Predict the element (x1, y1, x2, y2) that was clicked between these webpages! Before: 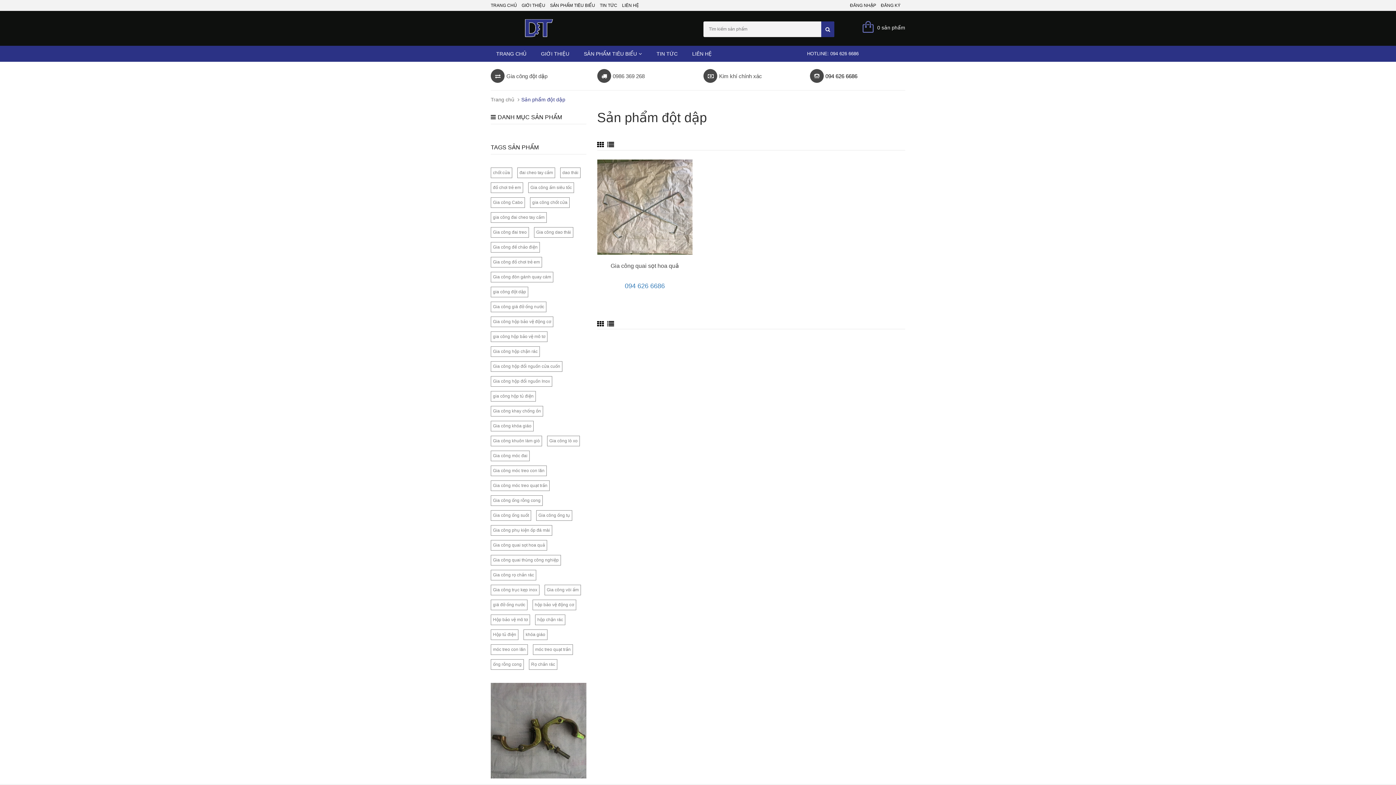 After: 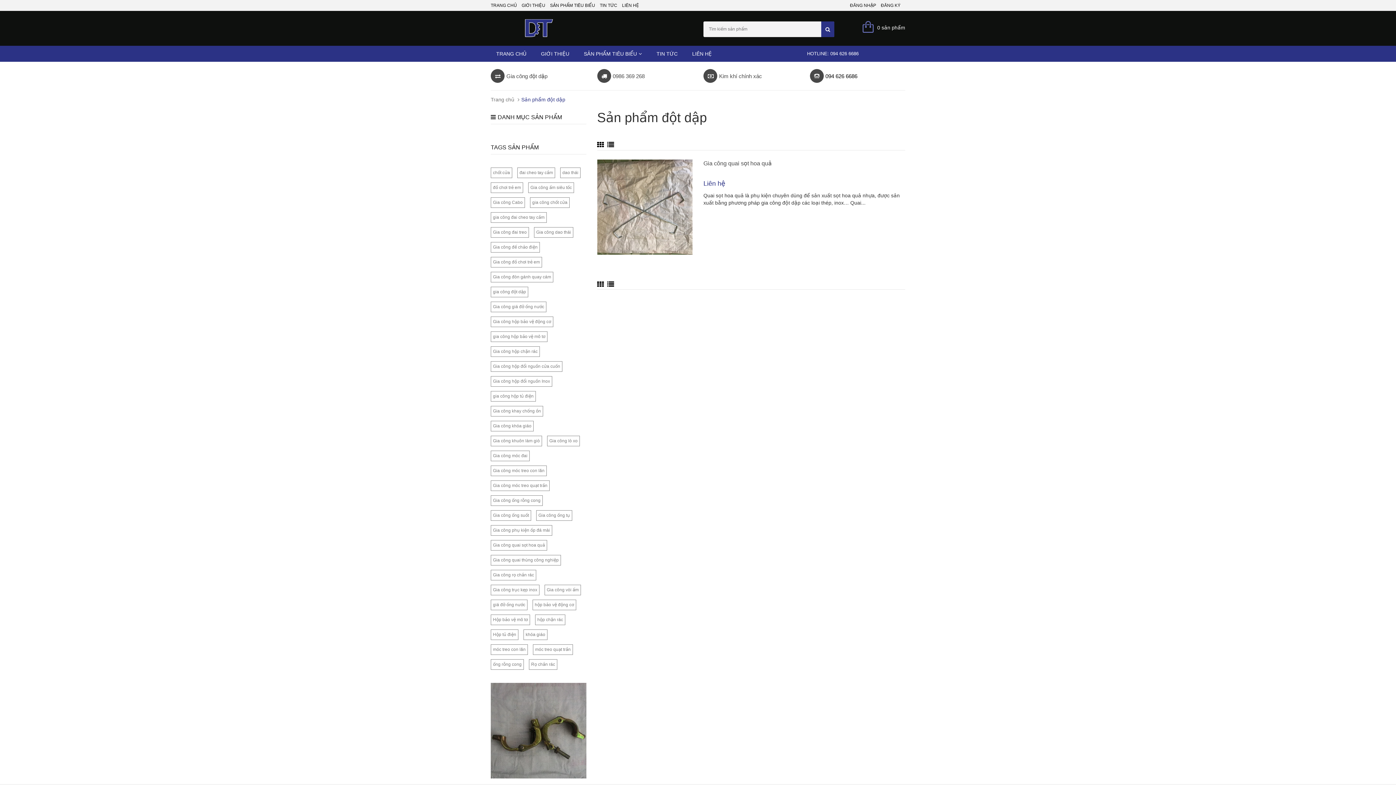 Action: bbox: (607, 320, 614, 327)